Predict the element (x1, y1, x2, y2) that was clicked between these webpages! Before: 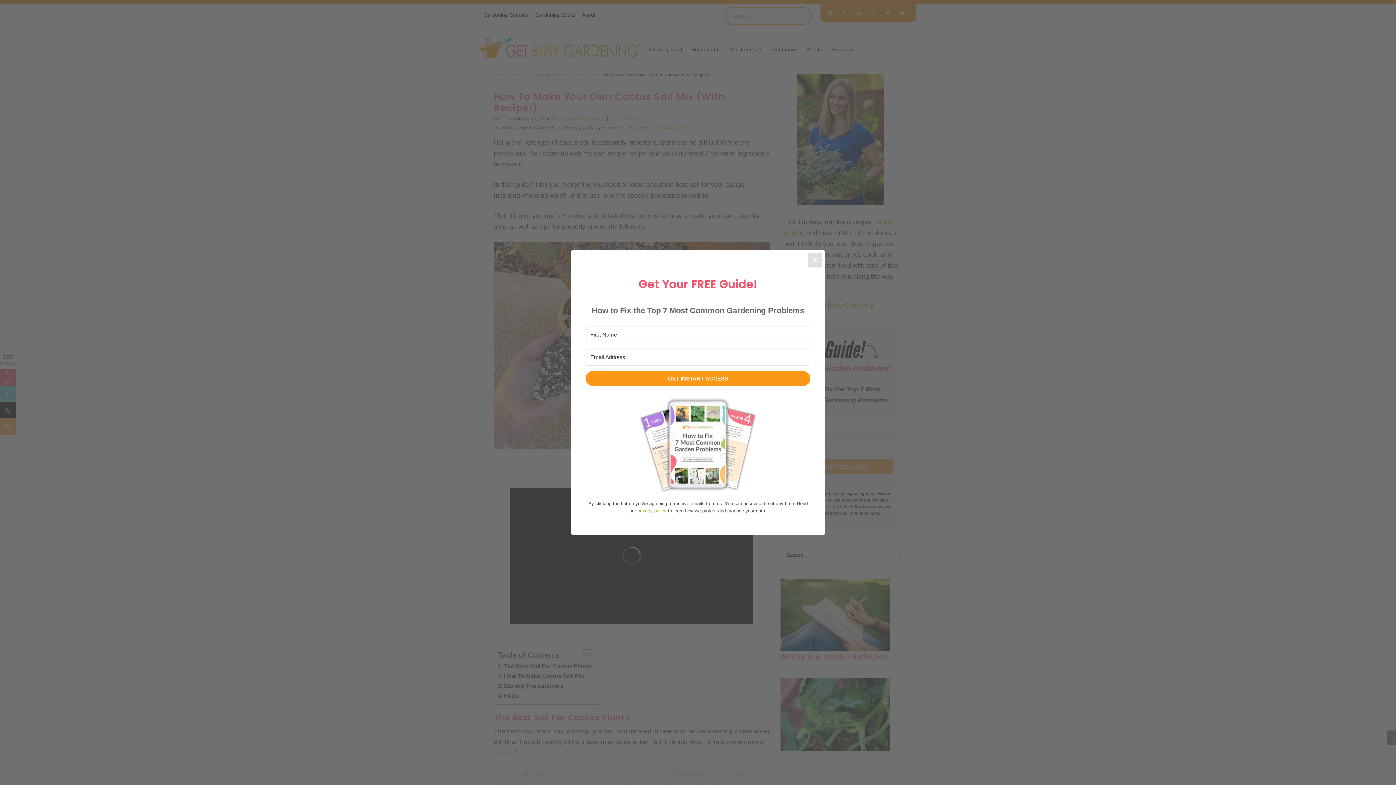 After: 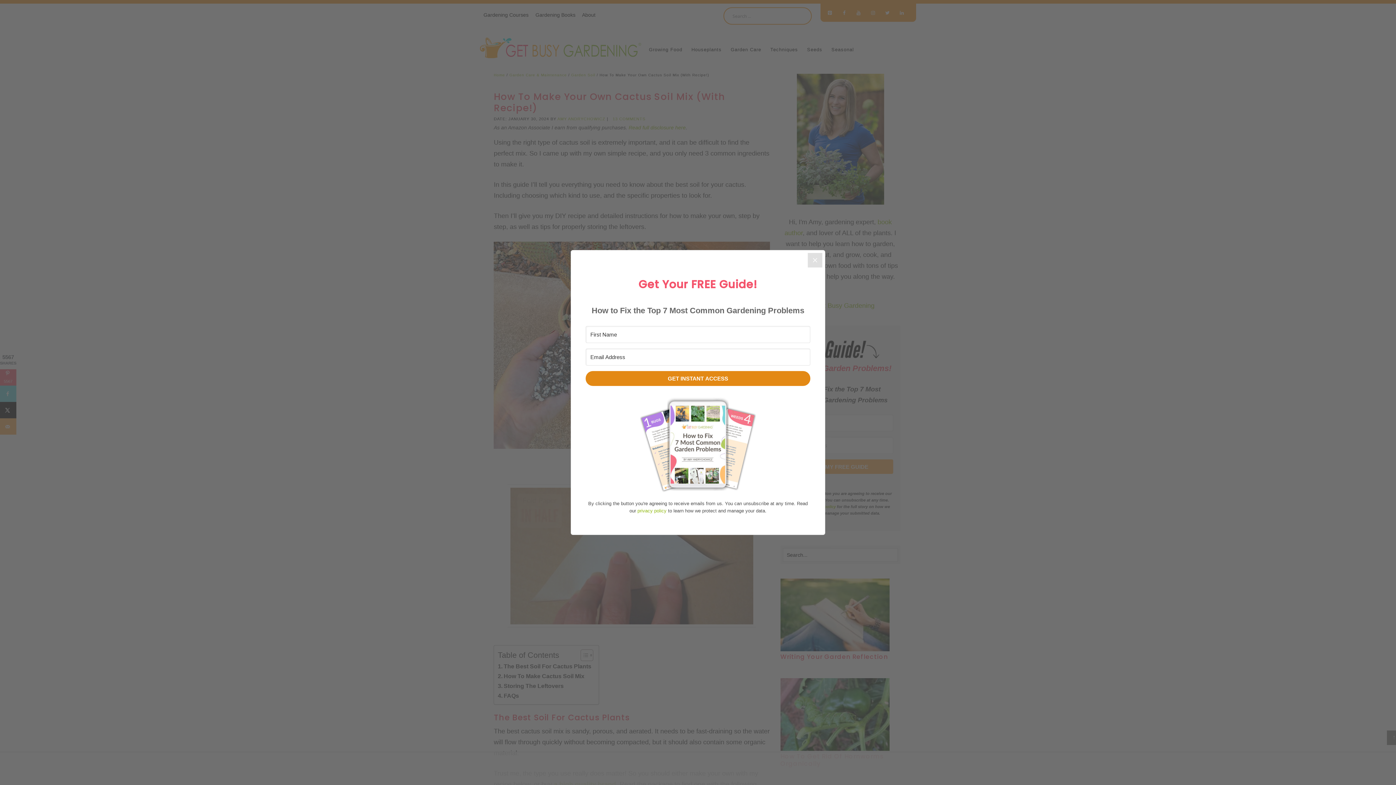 Action: bbox: (585, 371, 810, 386) label: GET INSTANT ACCESS